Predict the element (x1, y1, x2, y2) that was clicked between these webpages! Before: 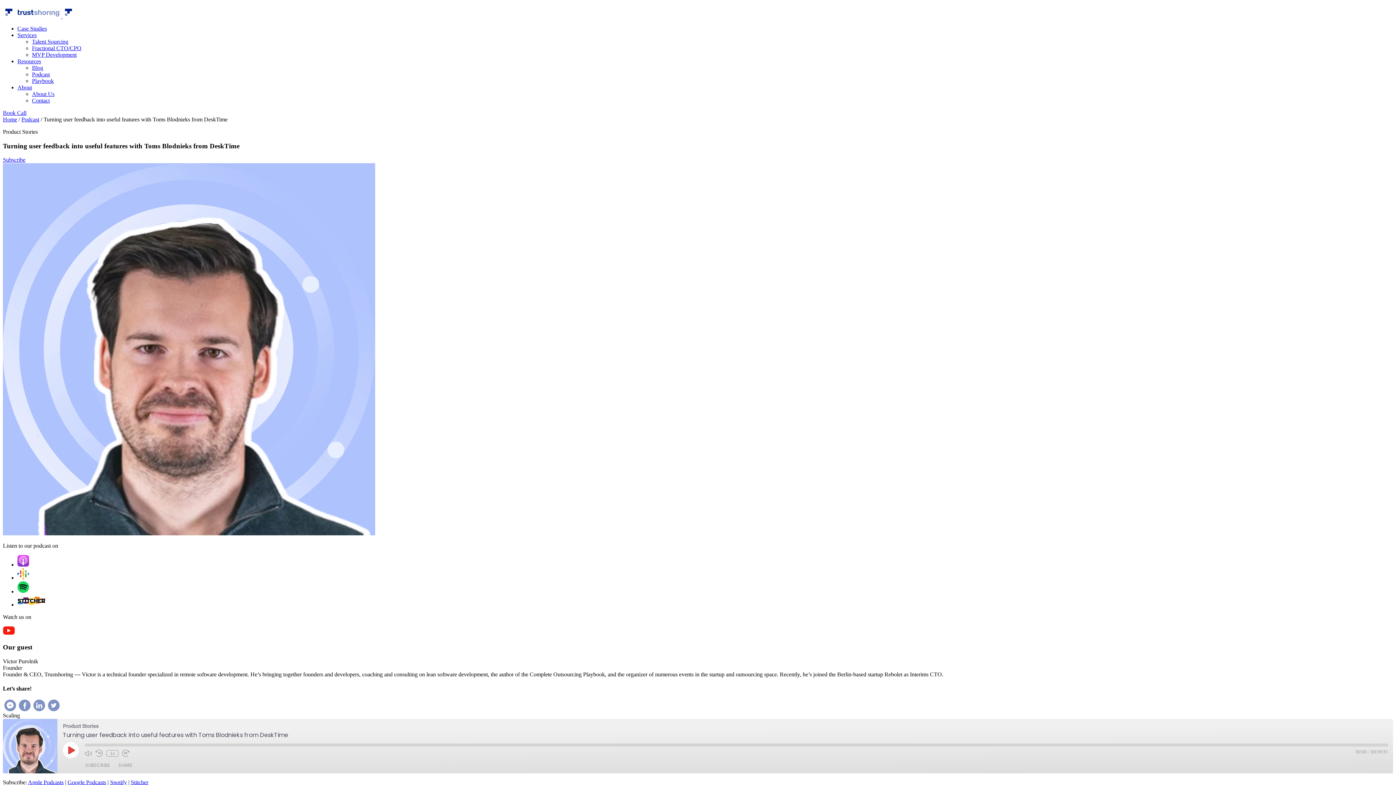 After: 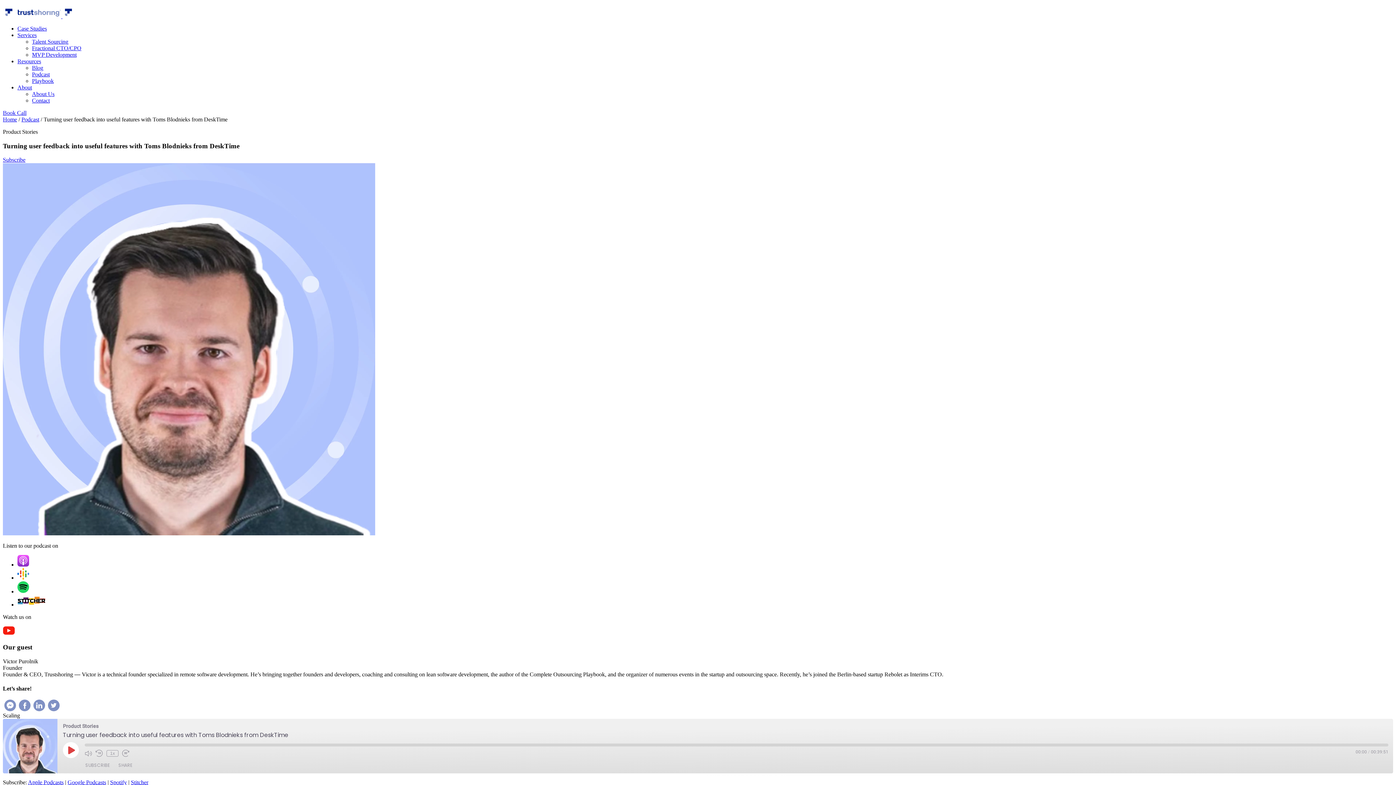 Action: bbox: (2, 156, 25, 163) label: Subscribe